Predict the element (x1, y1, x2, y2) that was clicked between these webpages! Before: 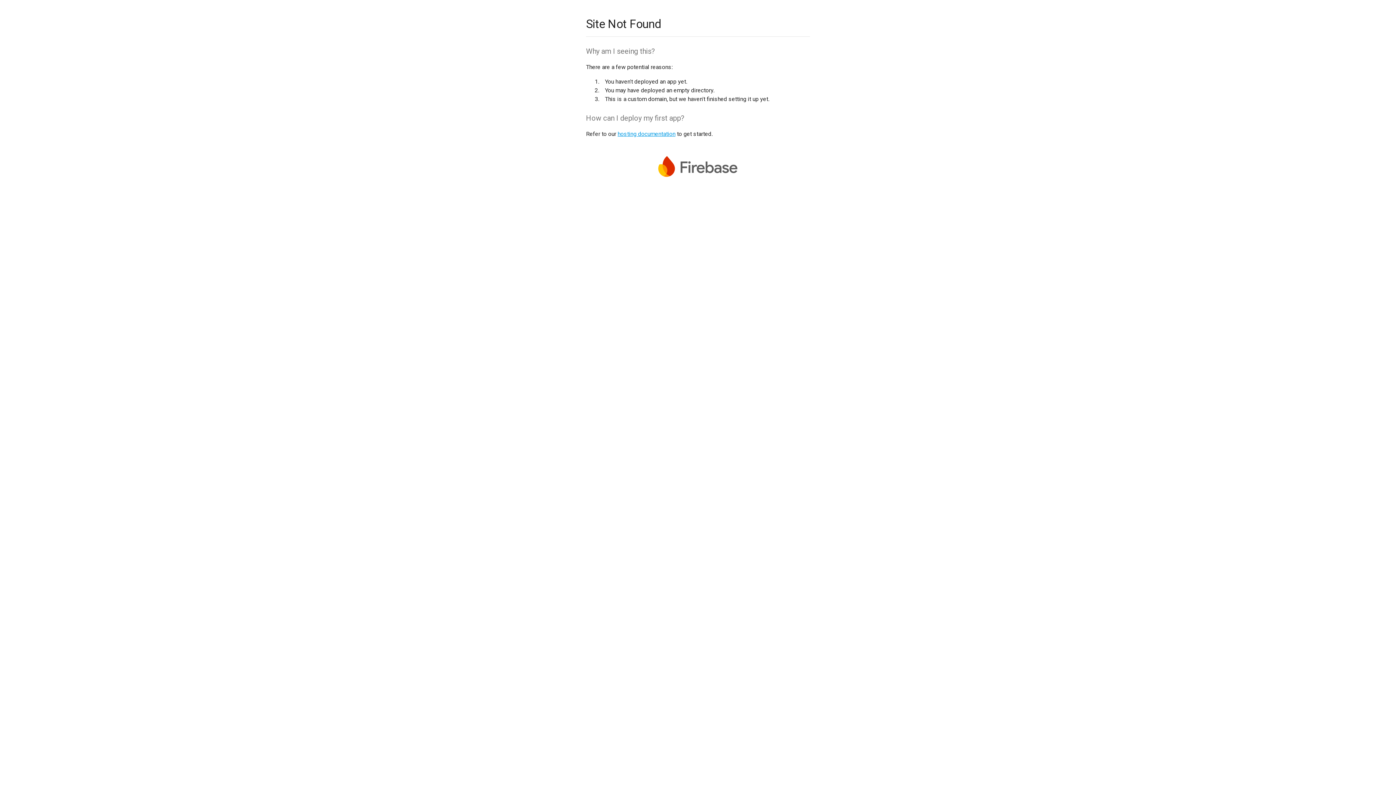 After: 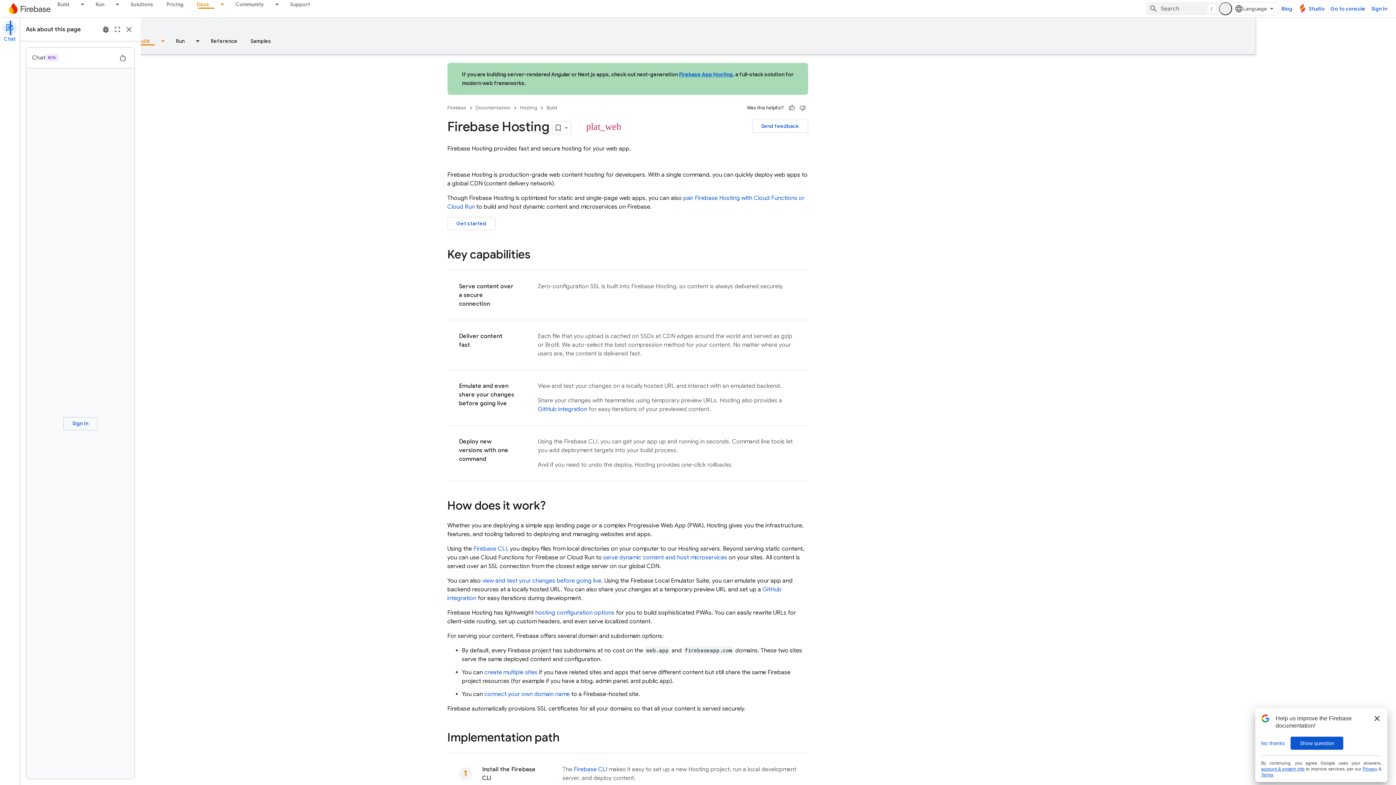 Action: label: hosting documentation bbox: (617, 130, 675, 137)